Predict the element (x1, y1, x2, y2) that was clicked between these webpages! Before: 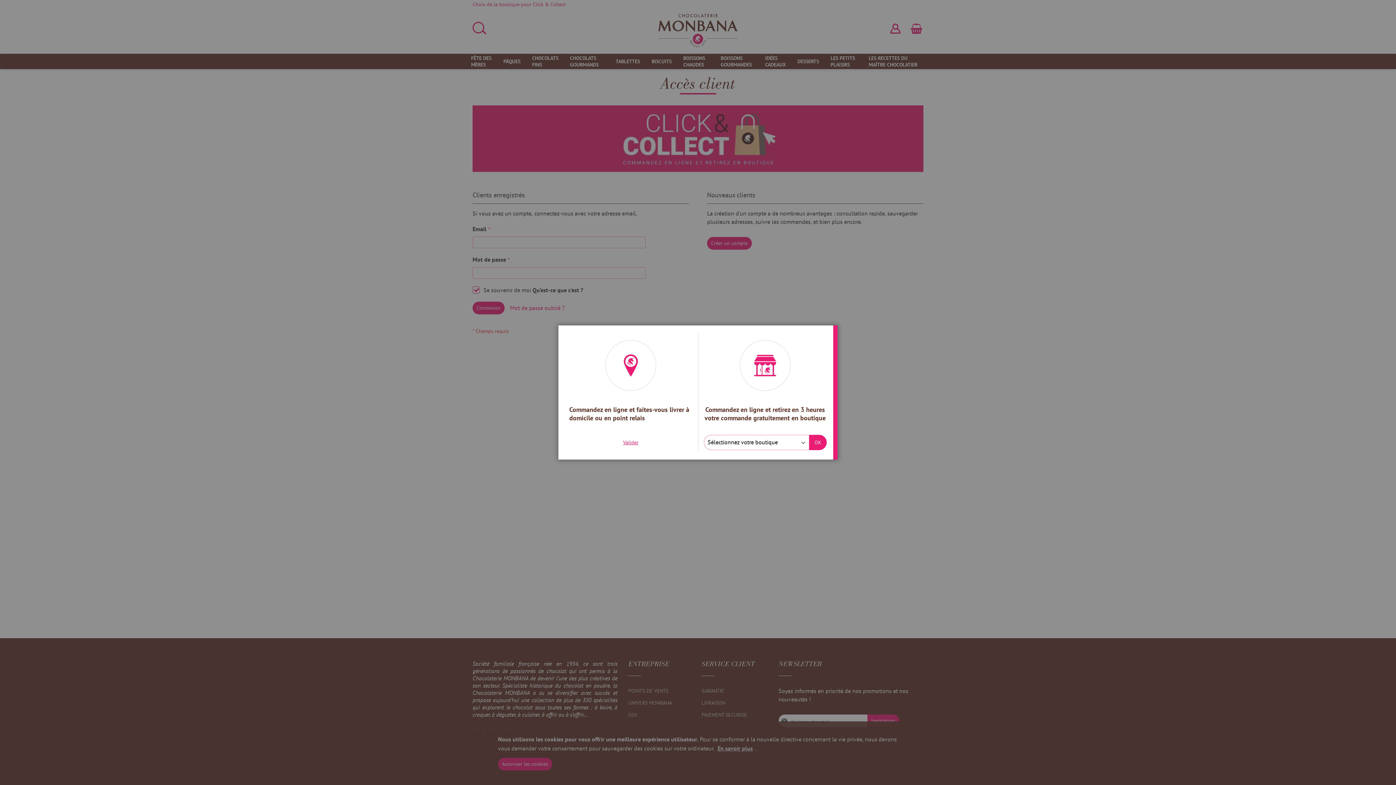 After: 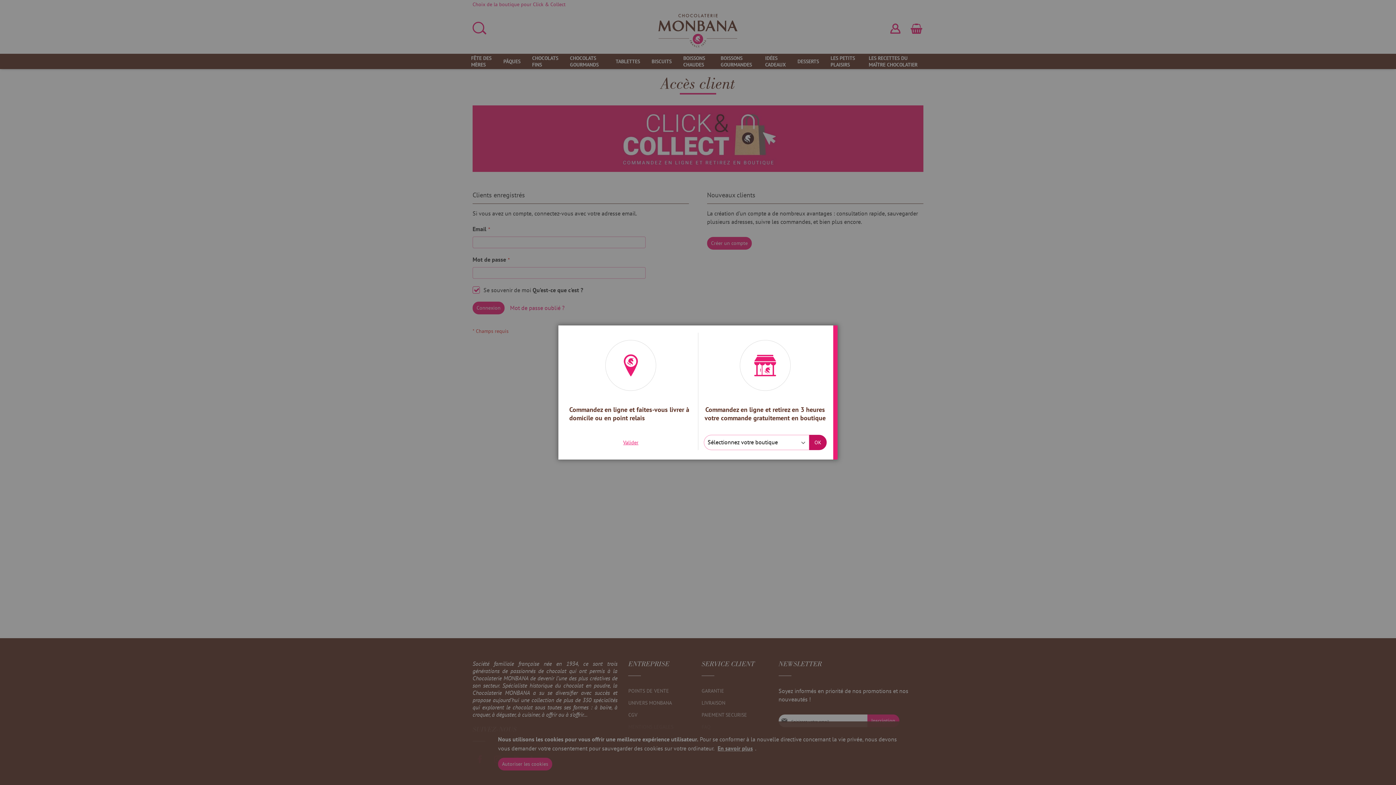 Action: bbox: (809, 435, 826, 450) label: OK